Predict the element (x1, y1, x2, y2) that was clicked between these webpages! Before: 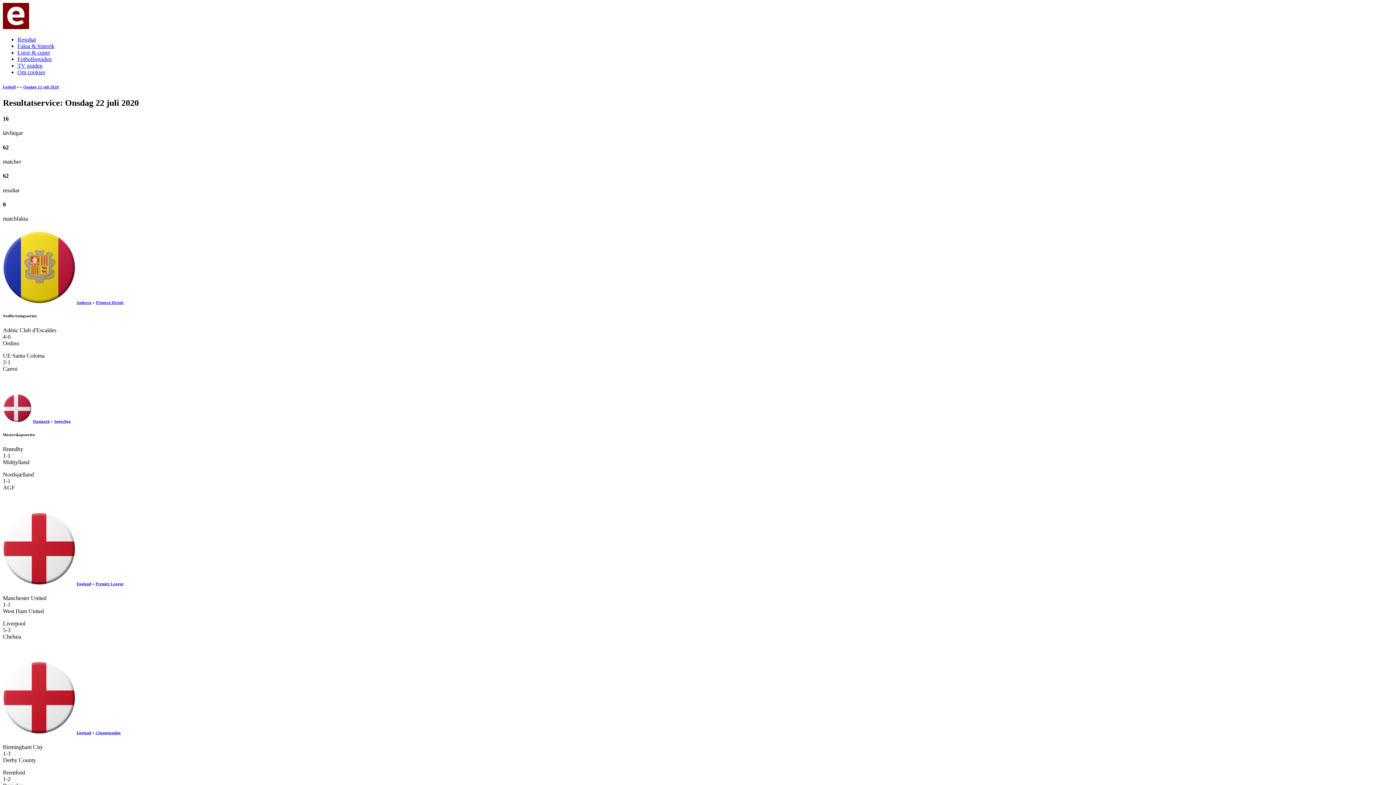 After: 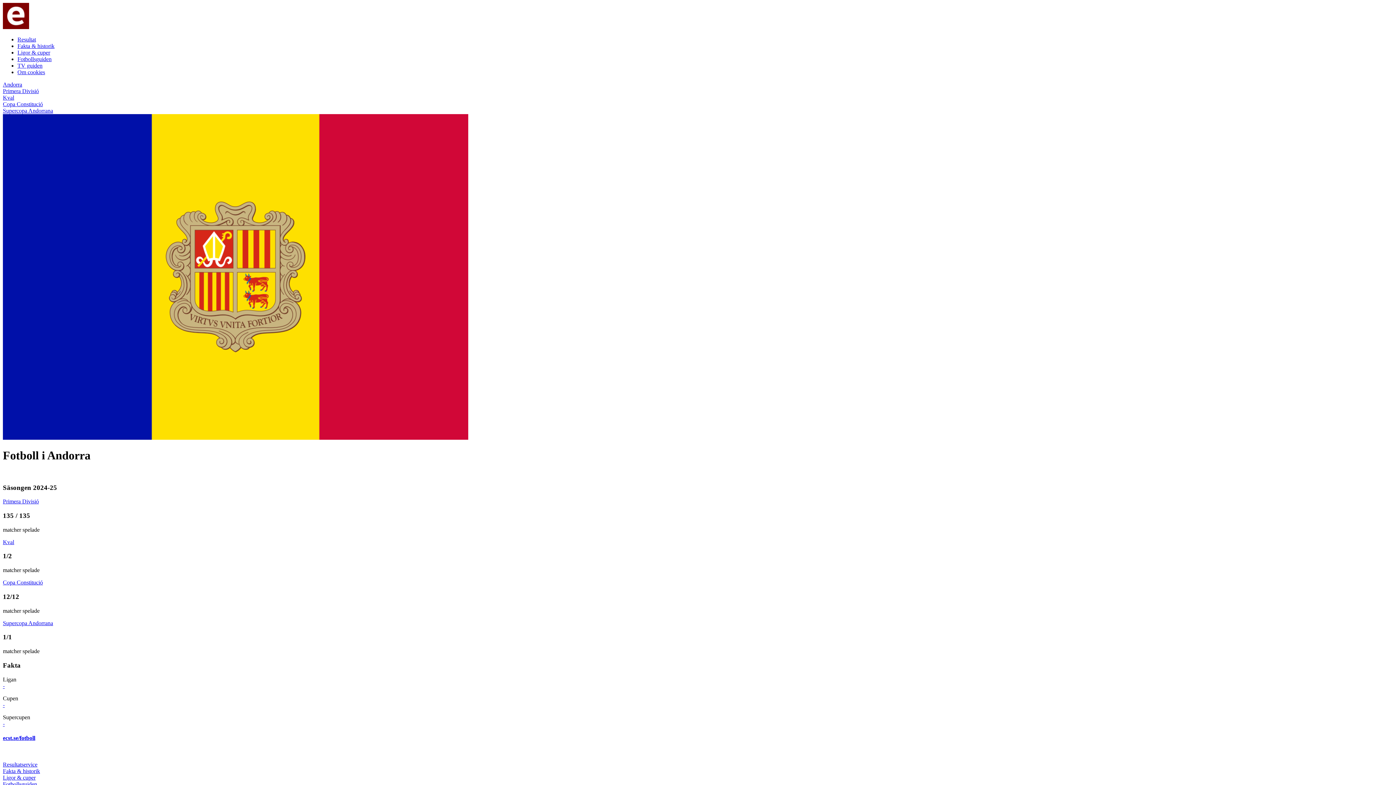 Action: bbox: (76, 300, 91, 304) label: Andorra